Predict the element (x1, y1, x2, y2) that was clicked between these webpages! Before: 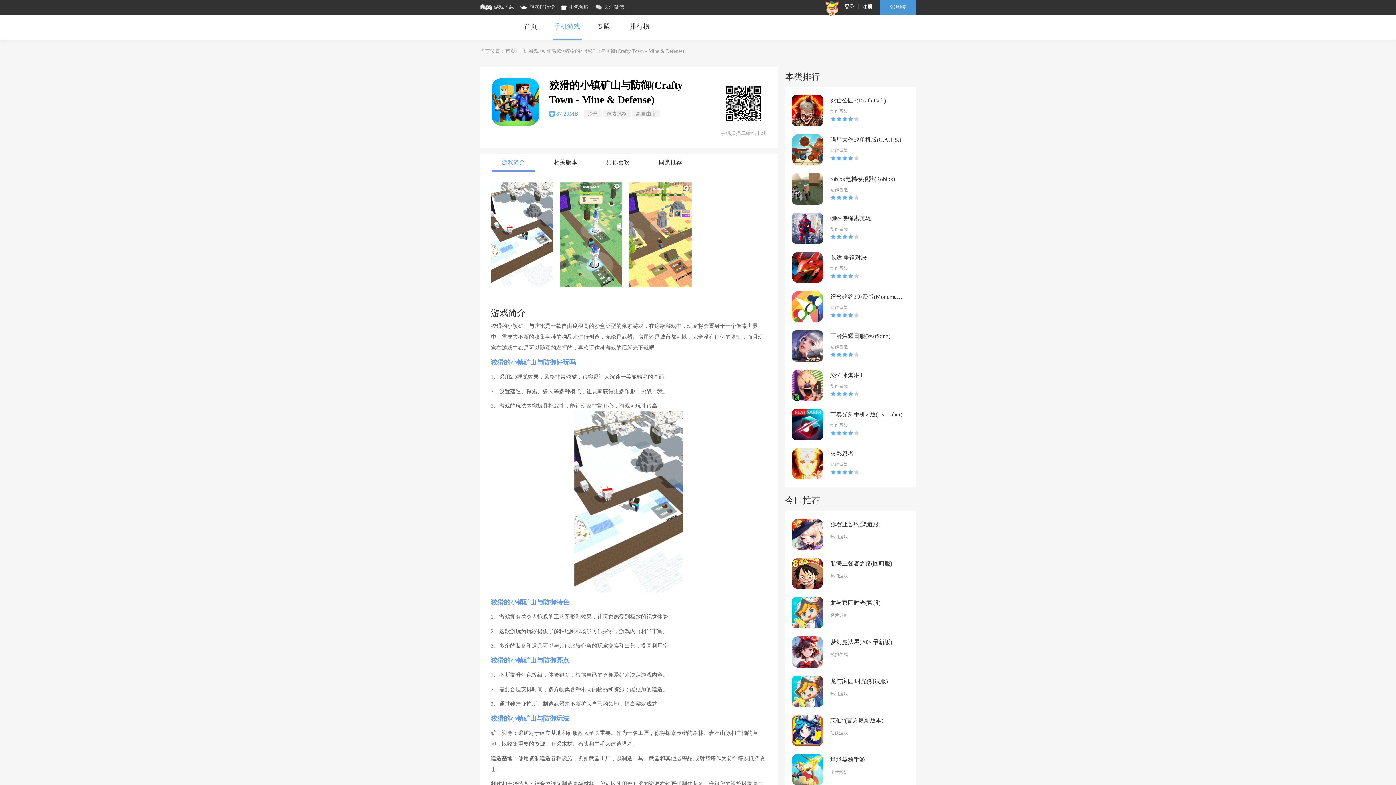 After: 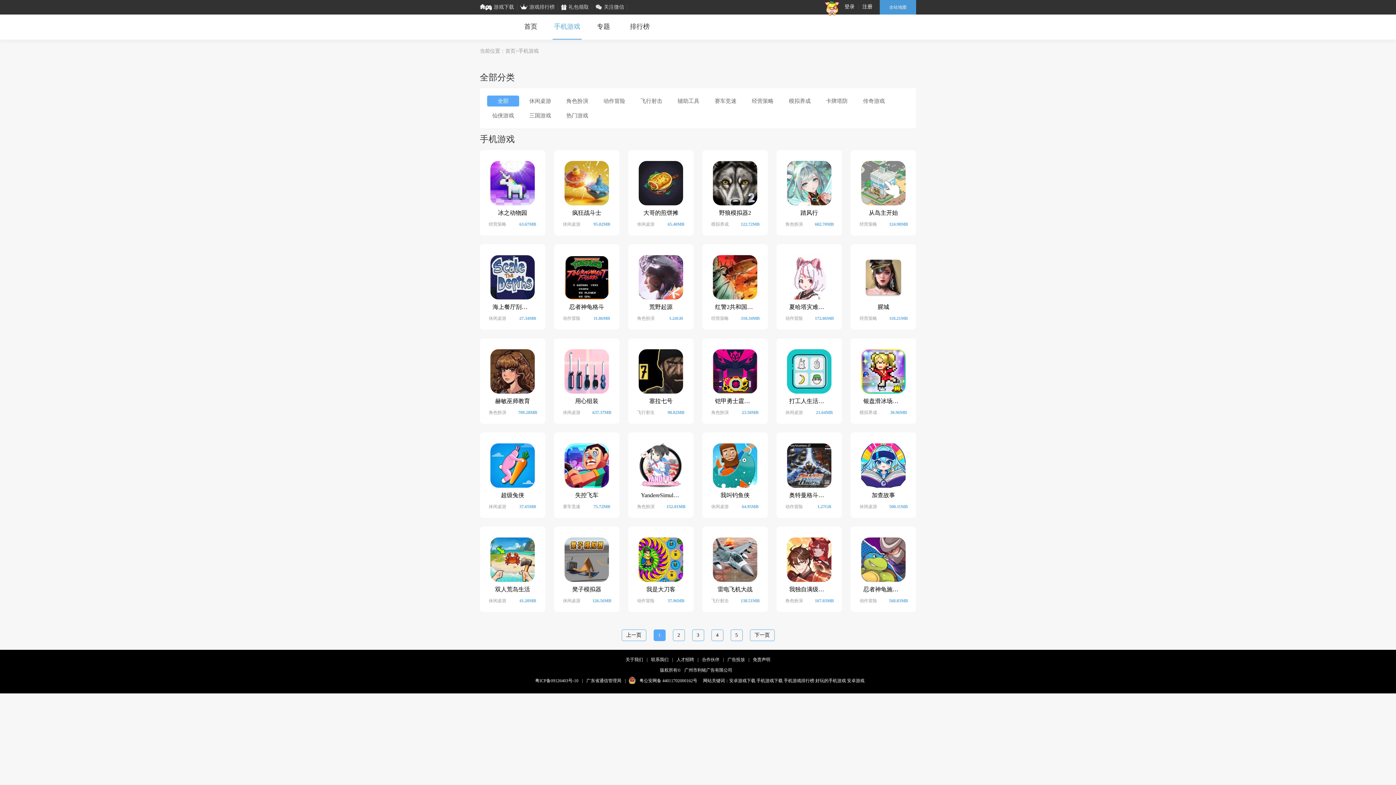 Action: bbox: (518, 48, 538, 53) label: 手机游戏